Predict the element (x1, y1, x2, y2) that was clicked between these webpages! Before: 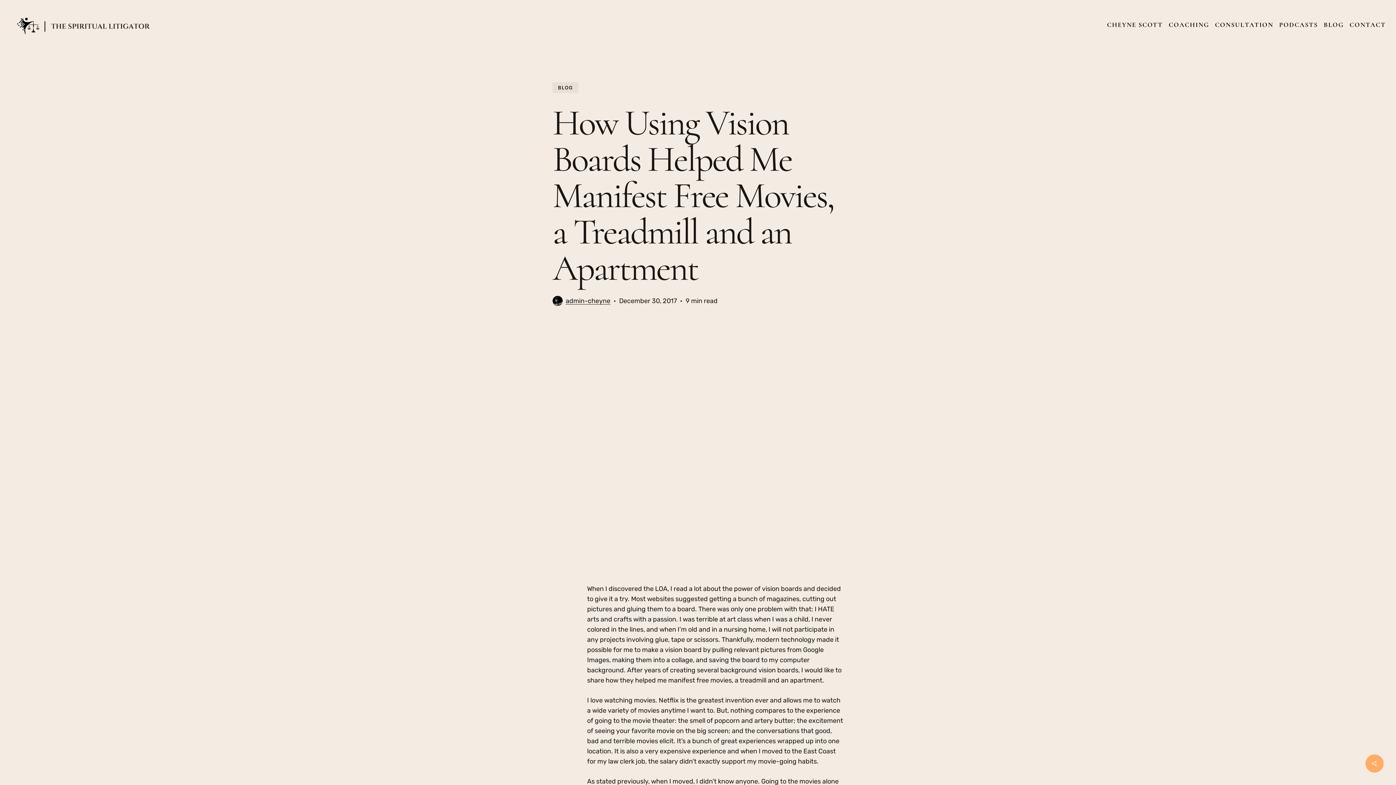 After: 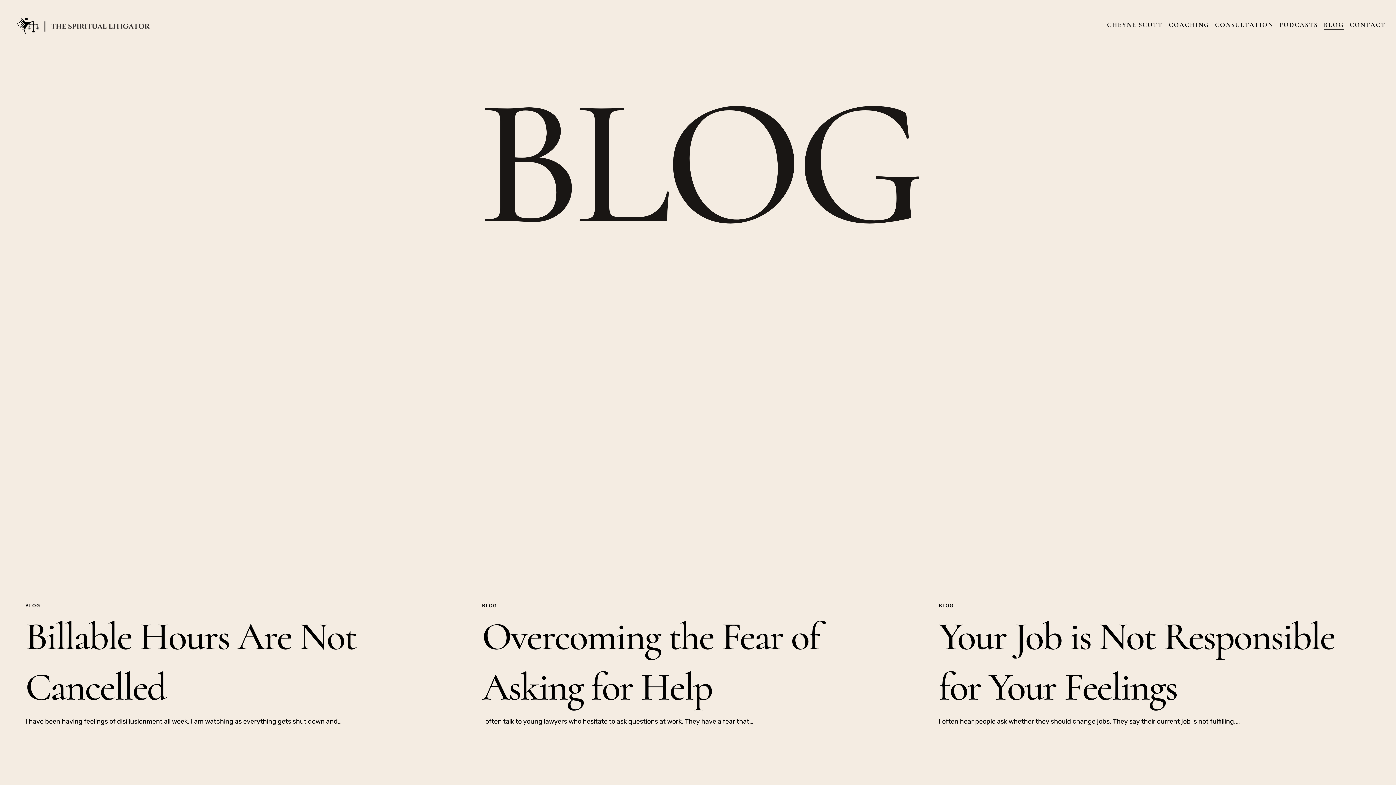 Action: label: BLOG bbox: (1324, 20, 1344, 28)